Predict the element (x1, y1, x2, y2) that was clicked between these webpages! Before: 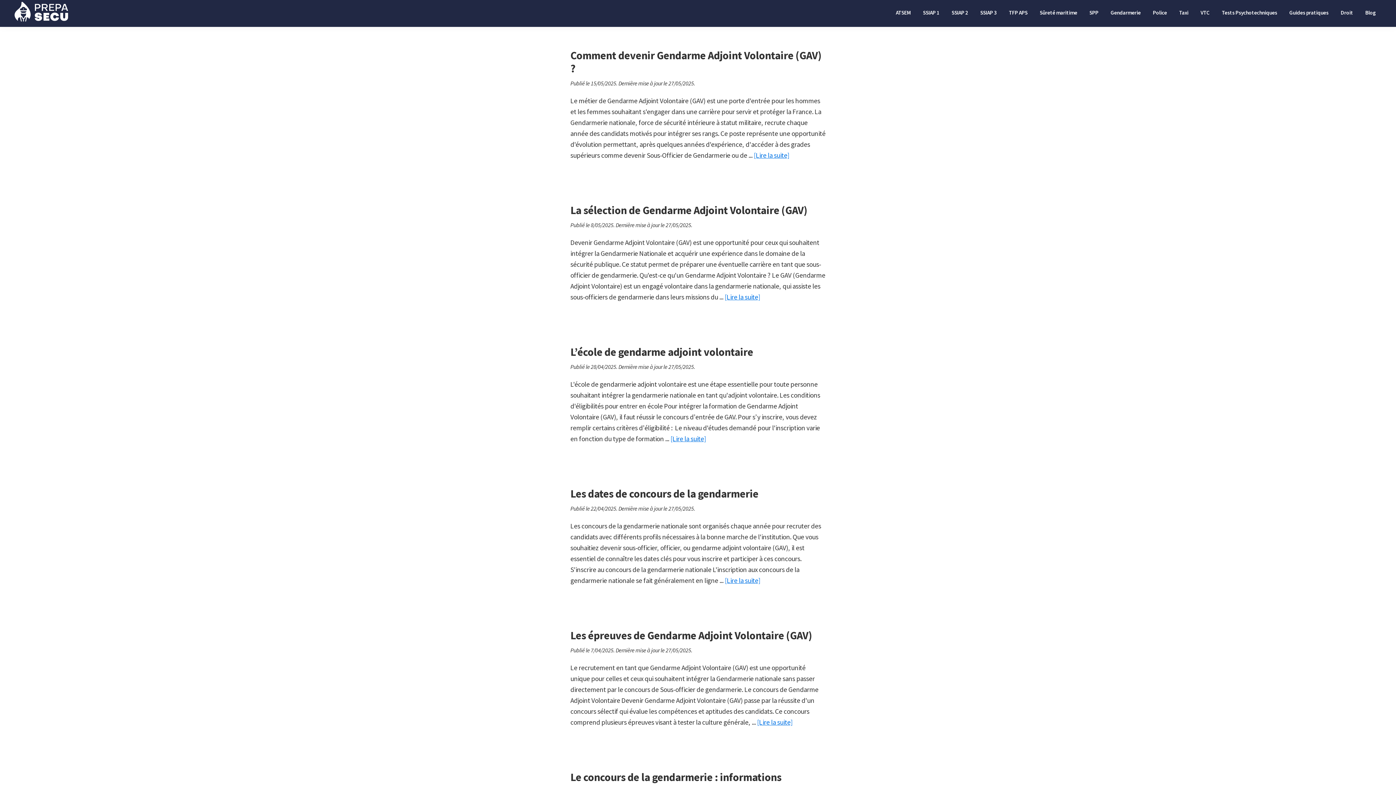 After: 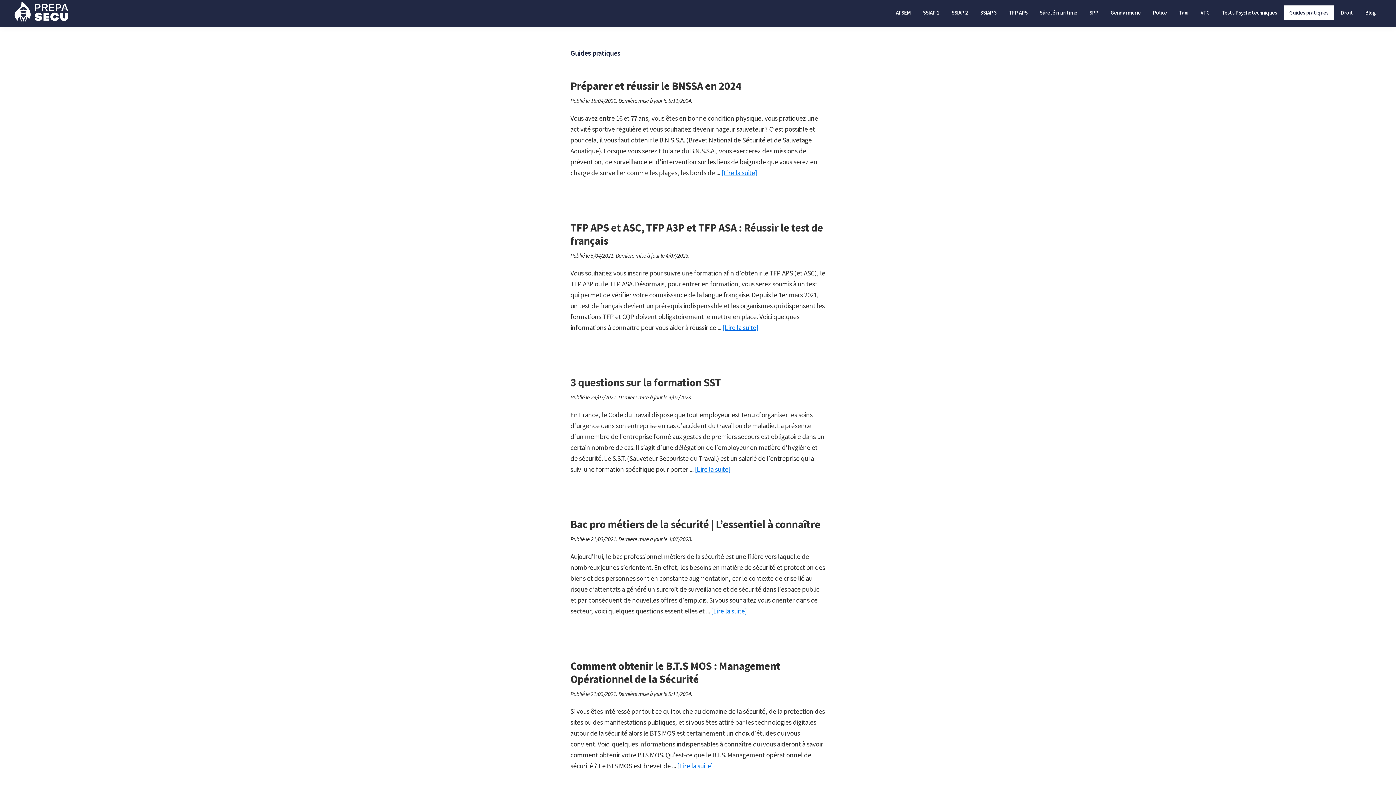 Action: label: Guides pratiques bbox: (1284, 5, 1334, 19)